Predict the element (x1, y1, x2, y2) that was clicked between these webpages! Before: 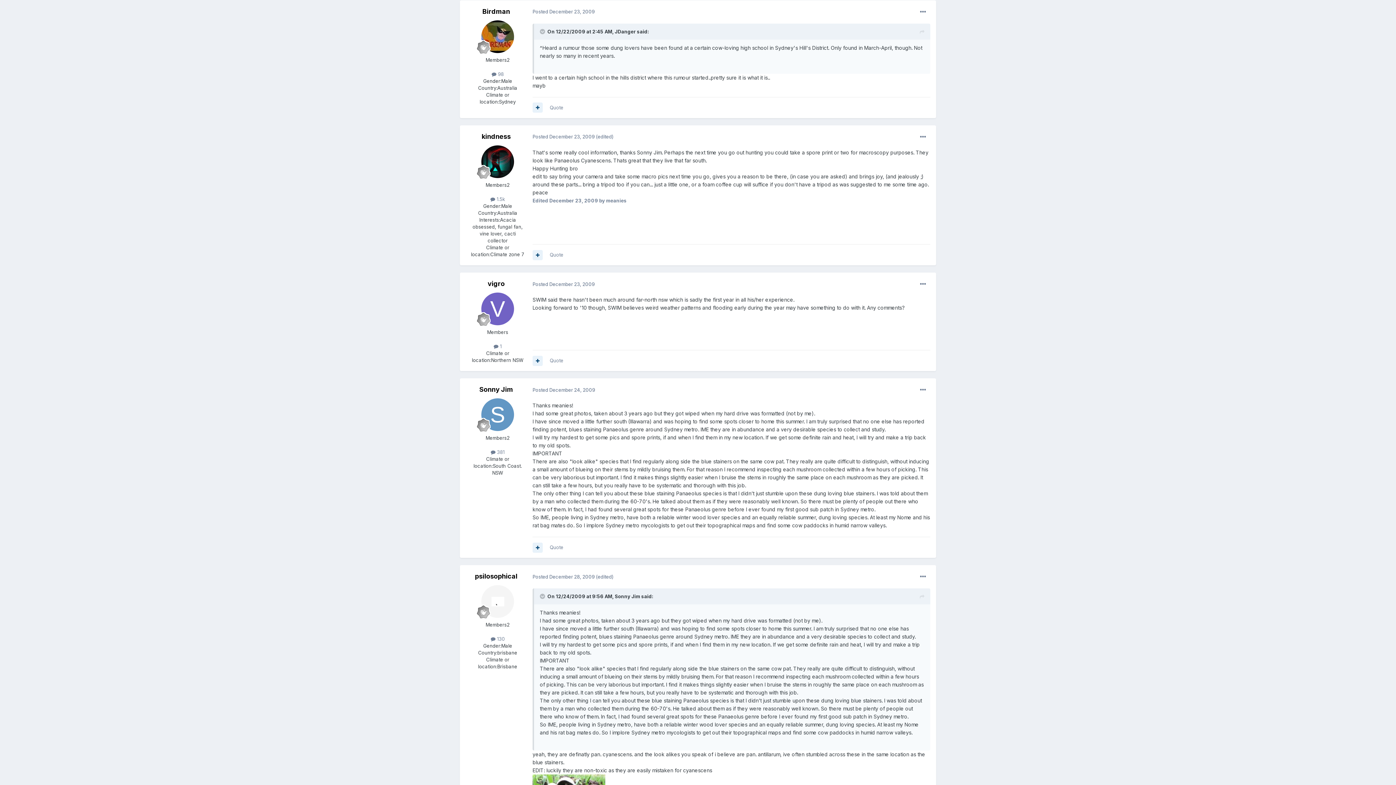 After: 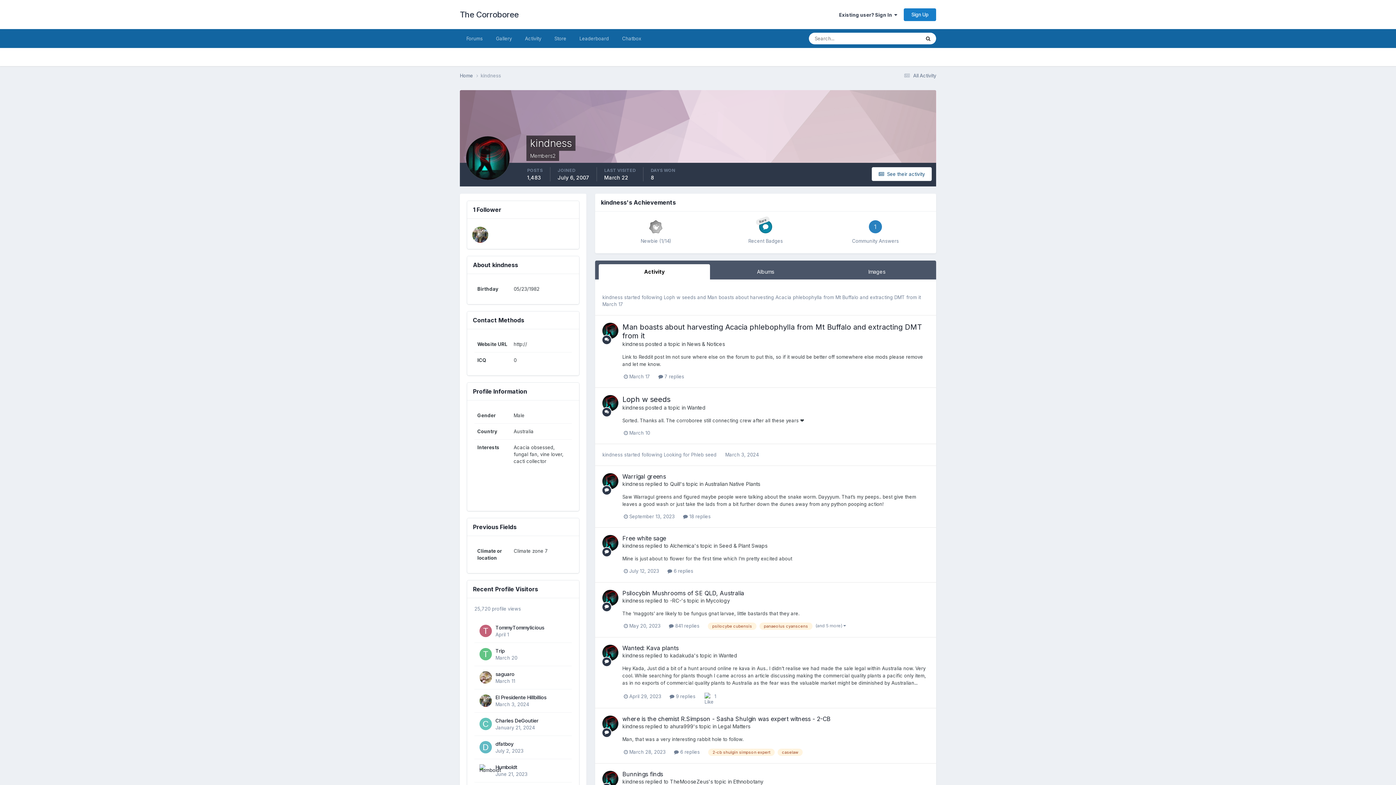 Action: bbox: (481, 132, 510, 140) label: kindness